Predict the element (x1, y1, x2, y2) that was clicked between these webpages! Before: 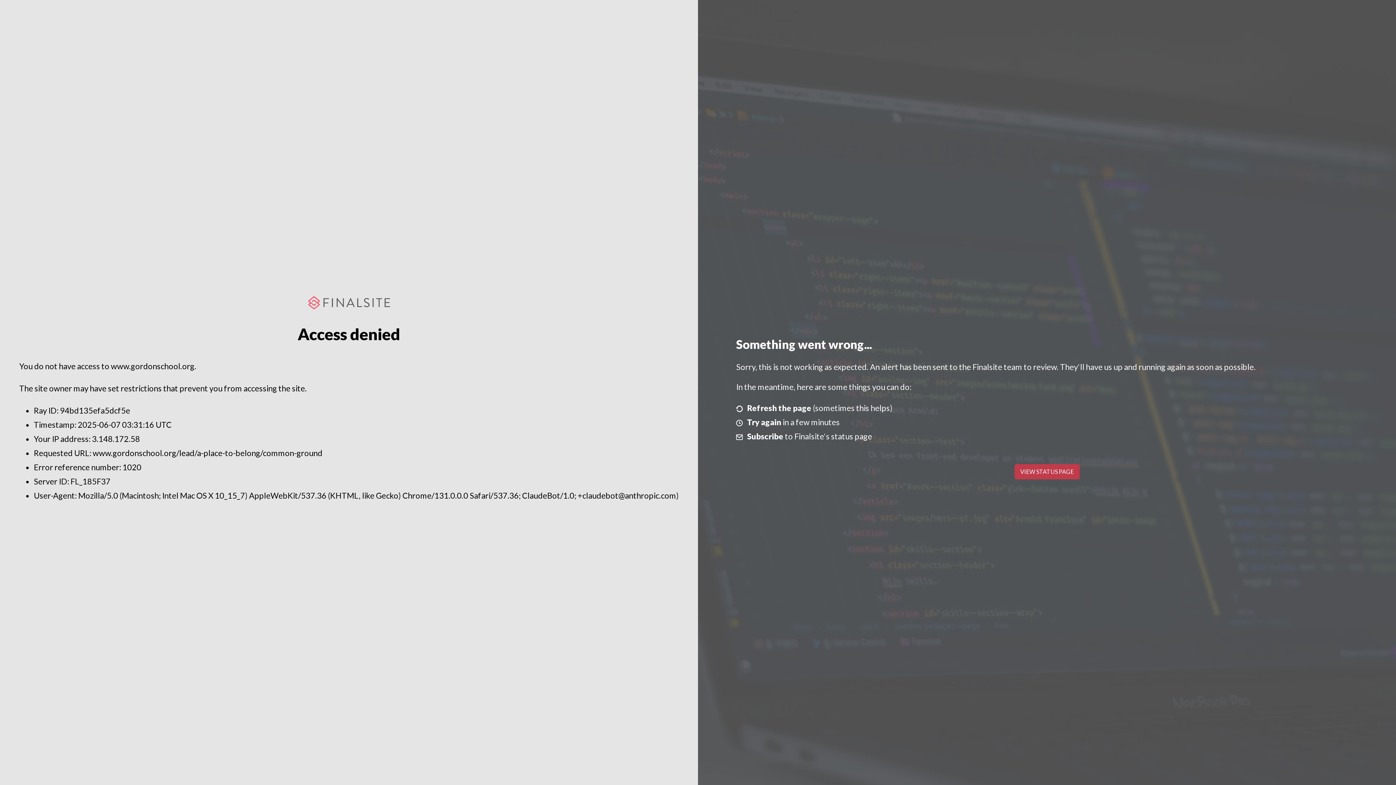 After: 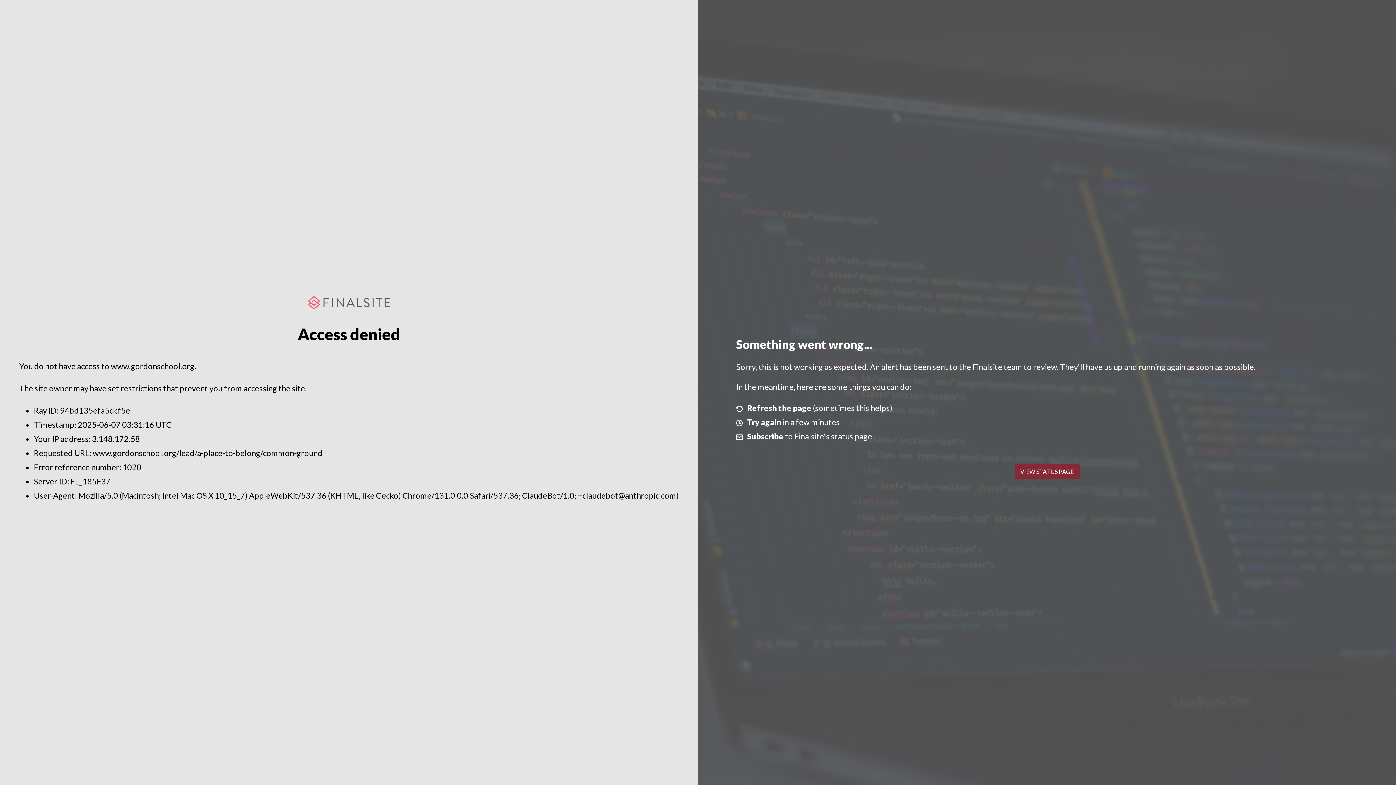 Action: bbox: (1014, 464, 1079, 479) label: VIEW STATUS PAGE